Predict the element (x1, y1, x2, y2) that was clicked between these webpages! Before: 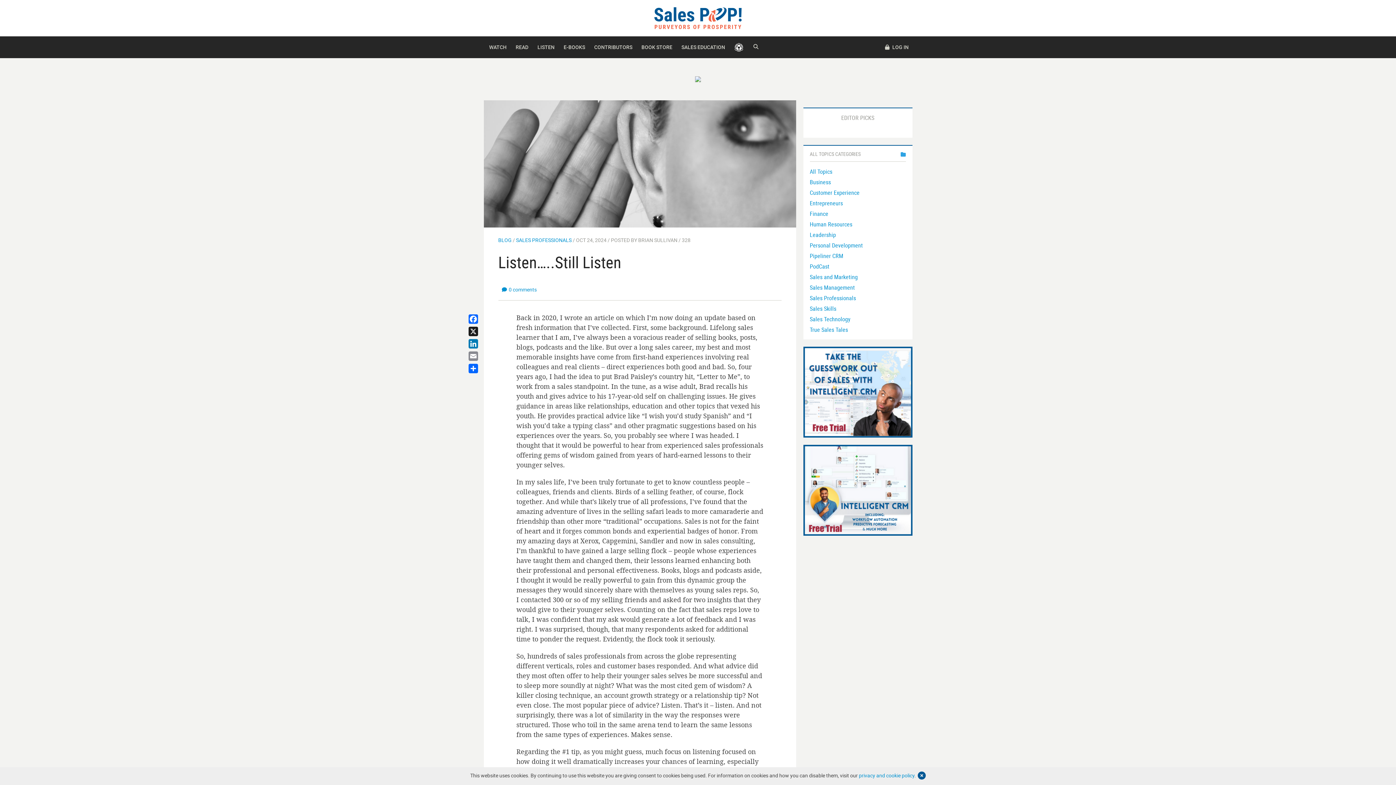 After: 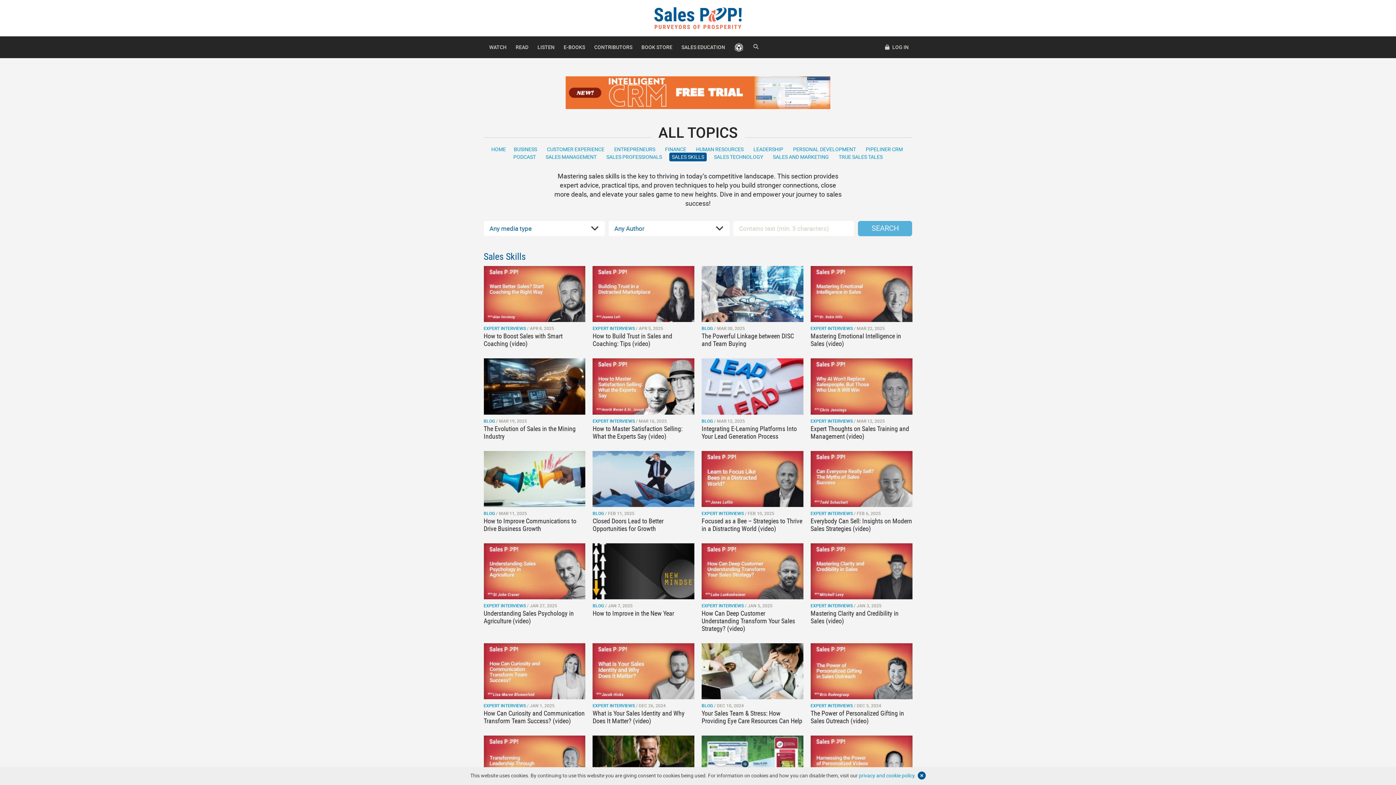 Action: label: Sales Skills bbox: (810, 304, 836, 312)